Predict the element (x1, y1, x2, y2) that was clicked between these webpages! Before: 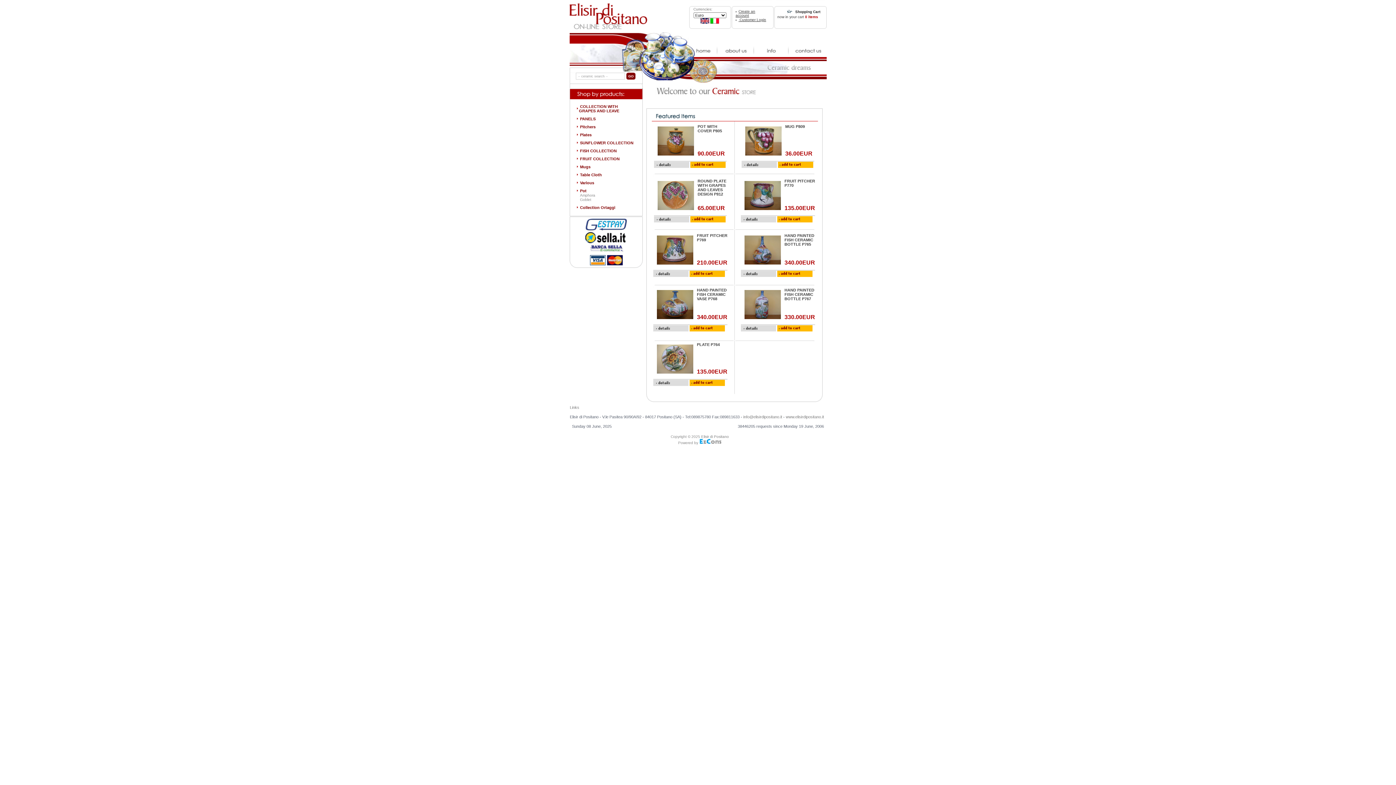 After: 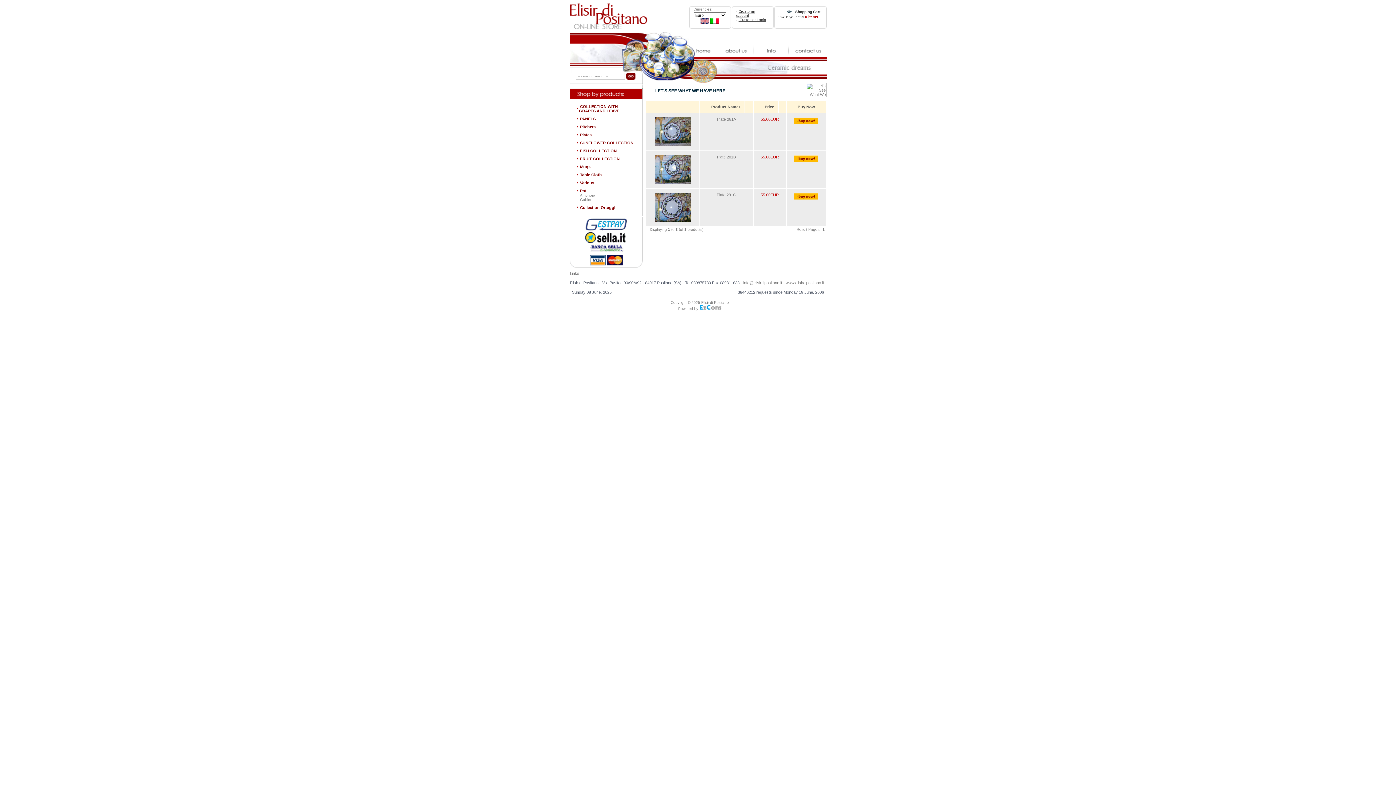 Action: label: Plates bbox: (580, 132, 591, 137)